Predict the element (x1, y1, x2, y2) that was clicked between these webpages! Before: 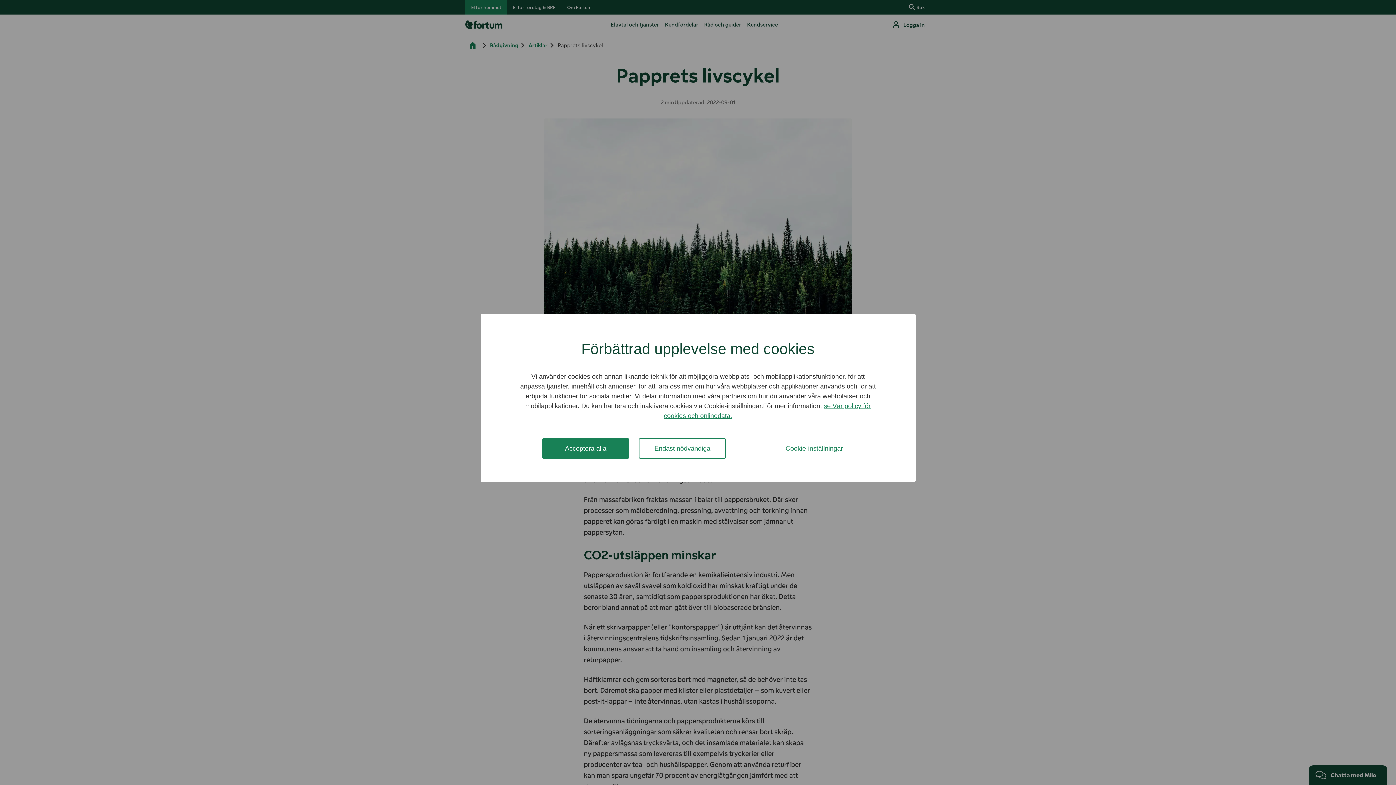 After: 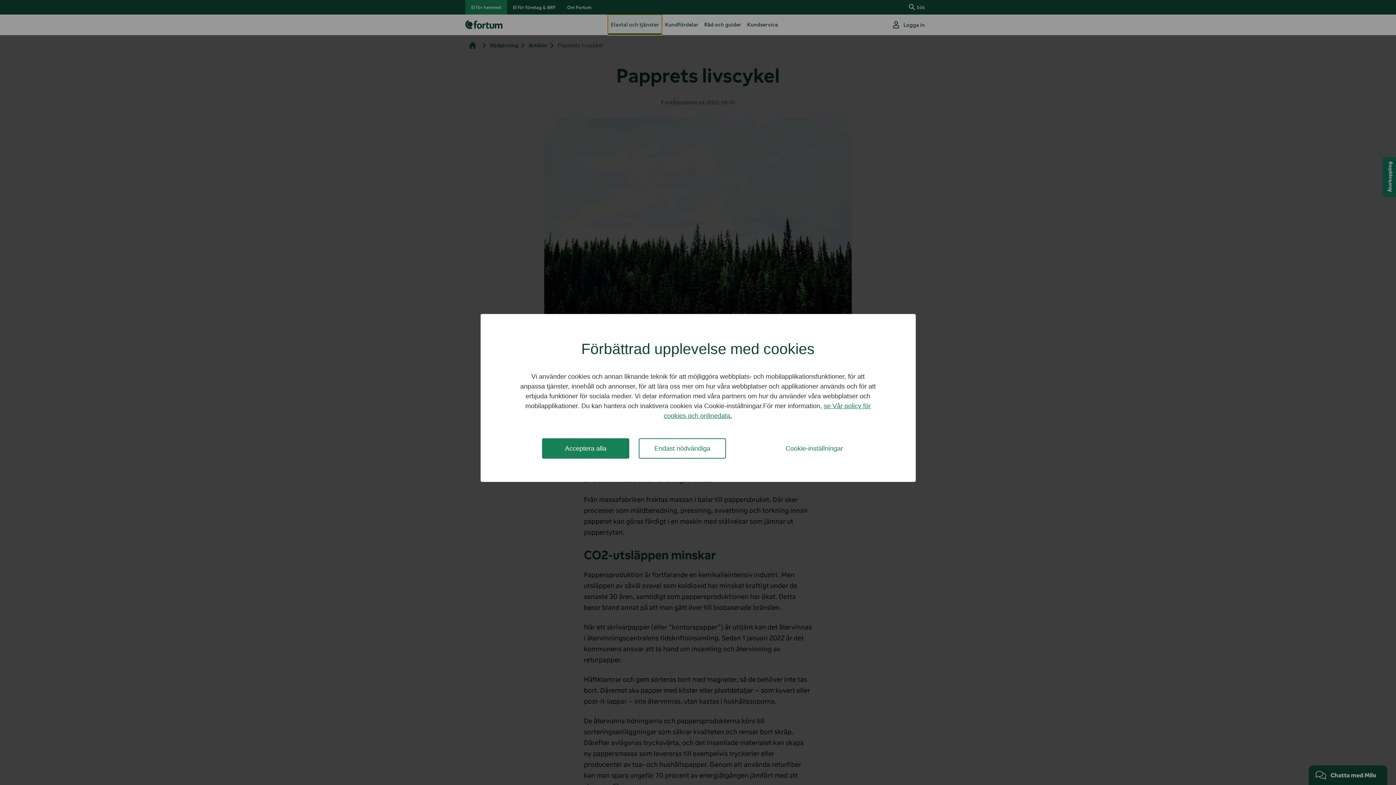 Action: bbox: (608, 14, 662, 29) label: Elavtal och tjänster